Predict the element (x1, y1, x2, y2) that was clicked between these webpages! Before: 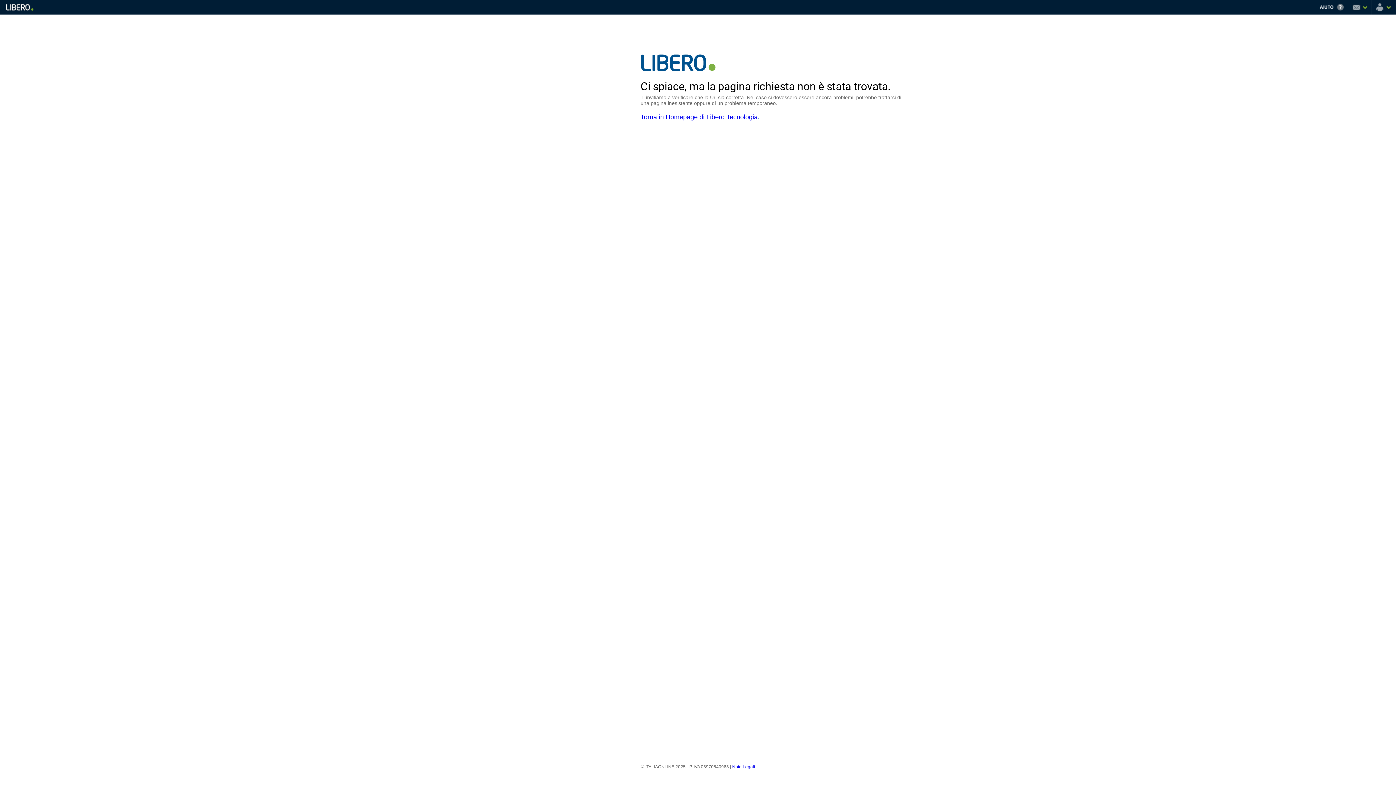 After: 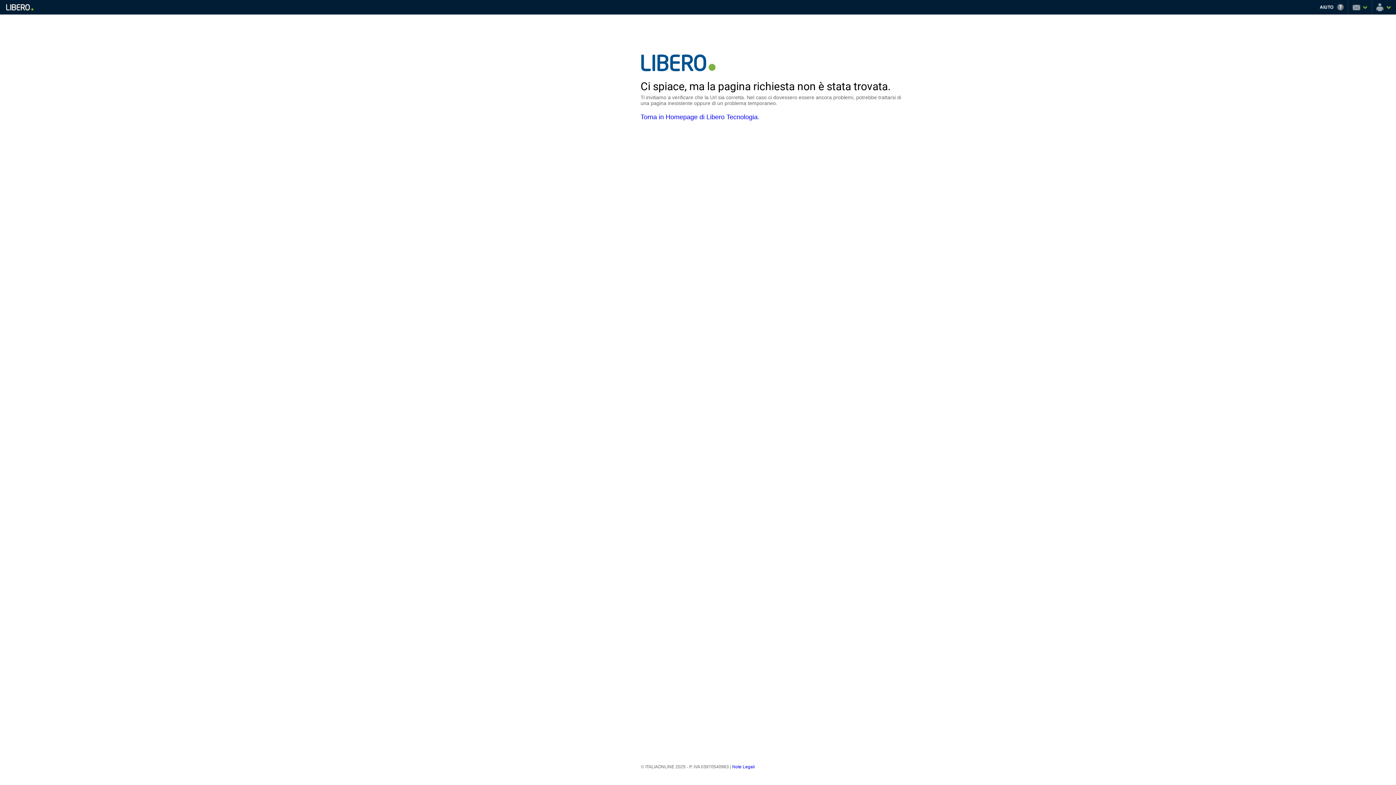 Action: bbox: (732, 764, 755, 769) label: Note Legali